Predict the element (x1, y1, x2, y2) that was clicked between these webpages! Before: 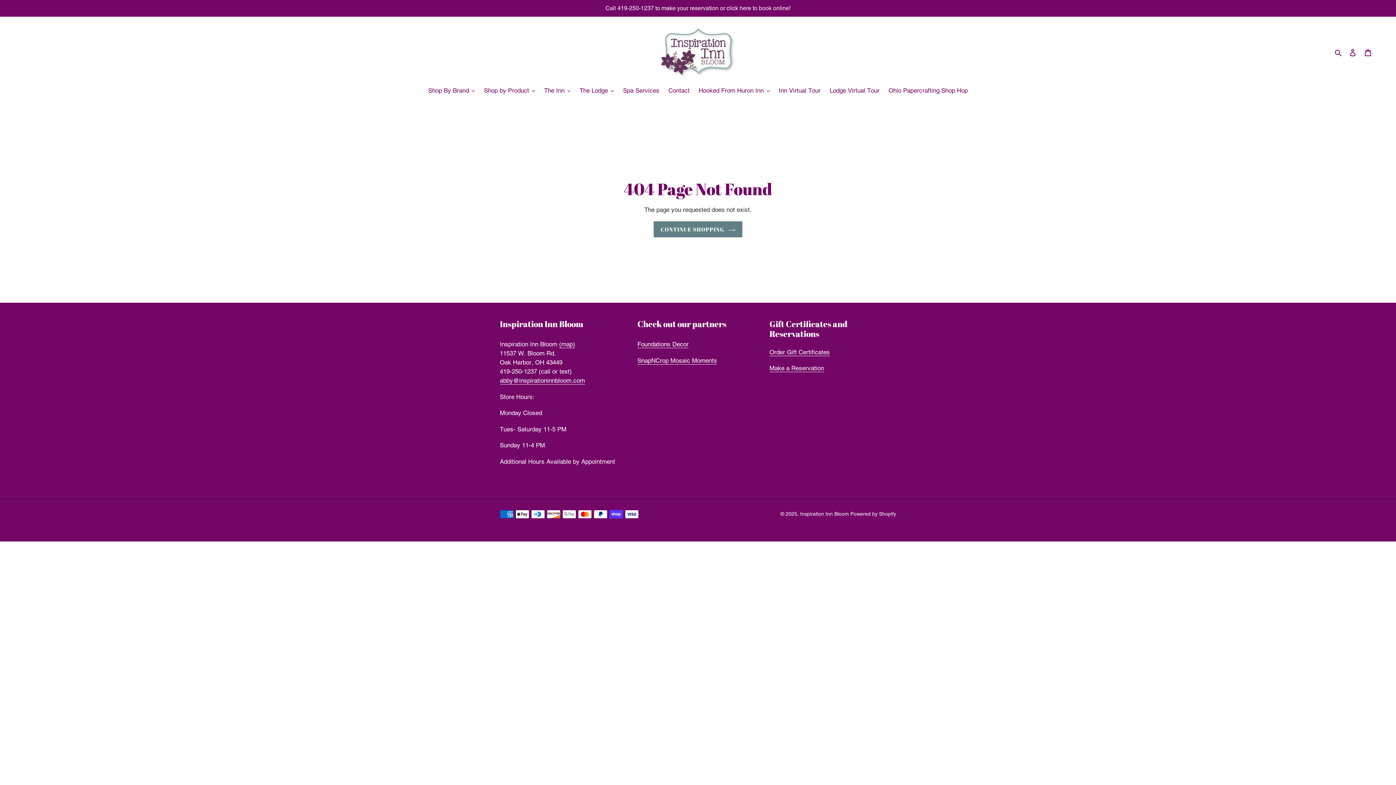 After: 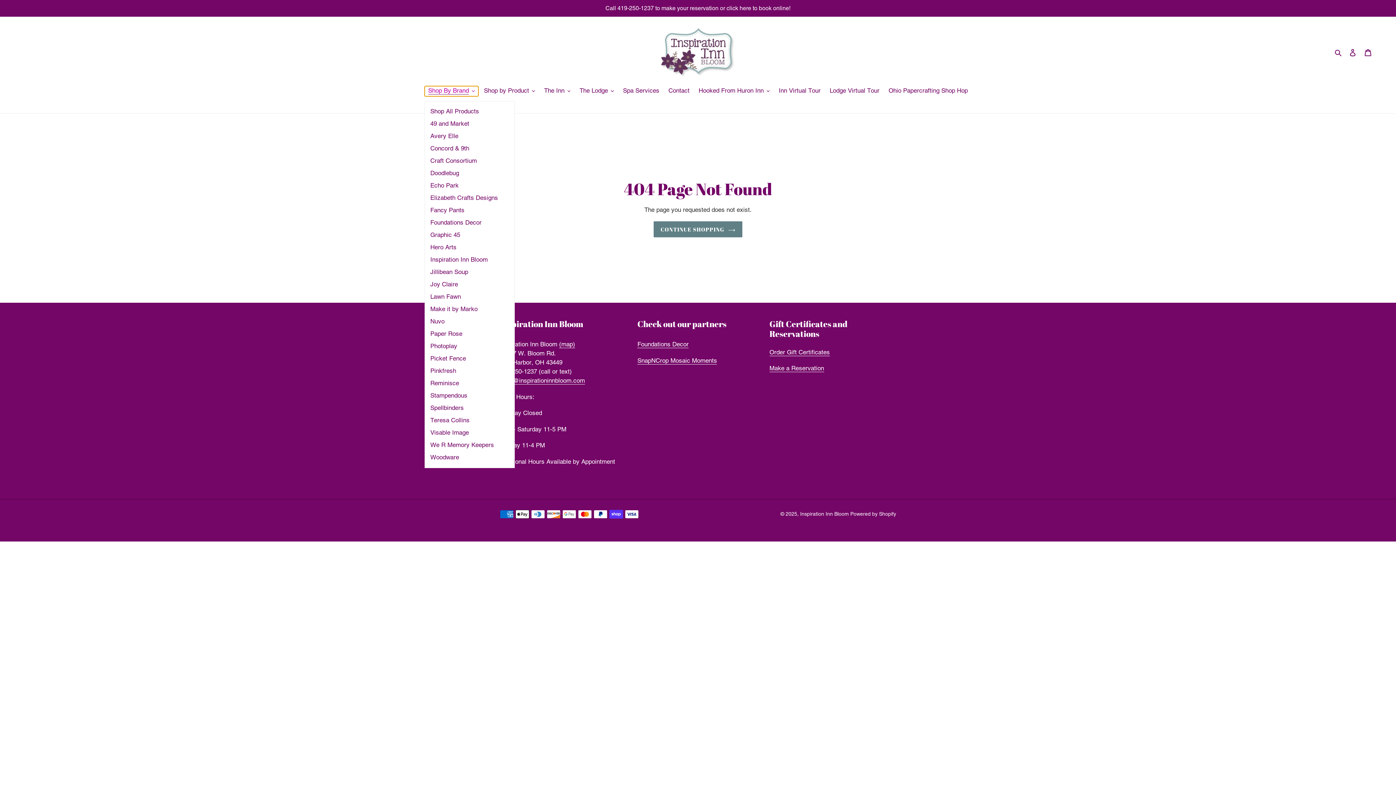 Action: label: Shop By Brand bbox: (424, 86, 478, 96)